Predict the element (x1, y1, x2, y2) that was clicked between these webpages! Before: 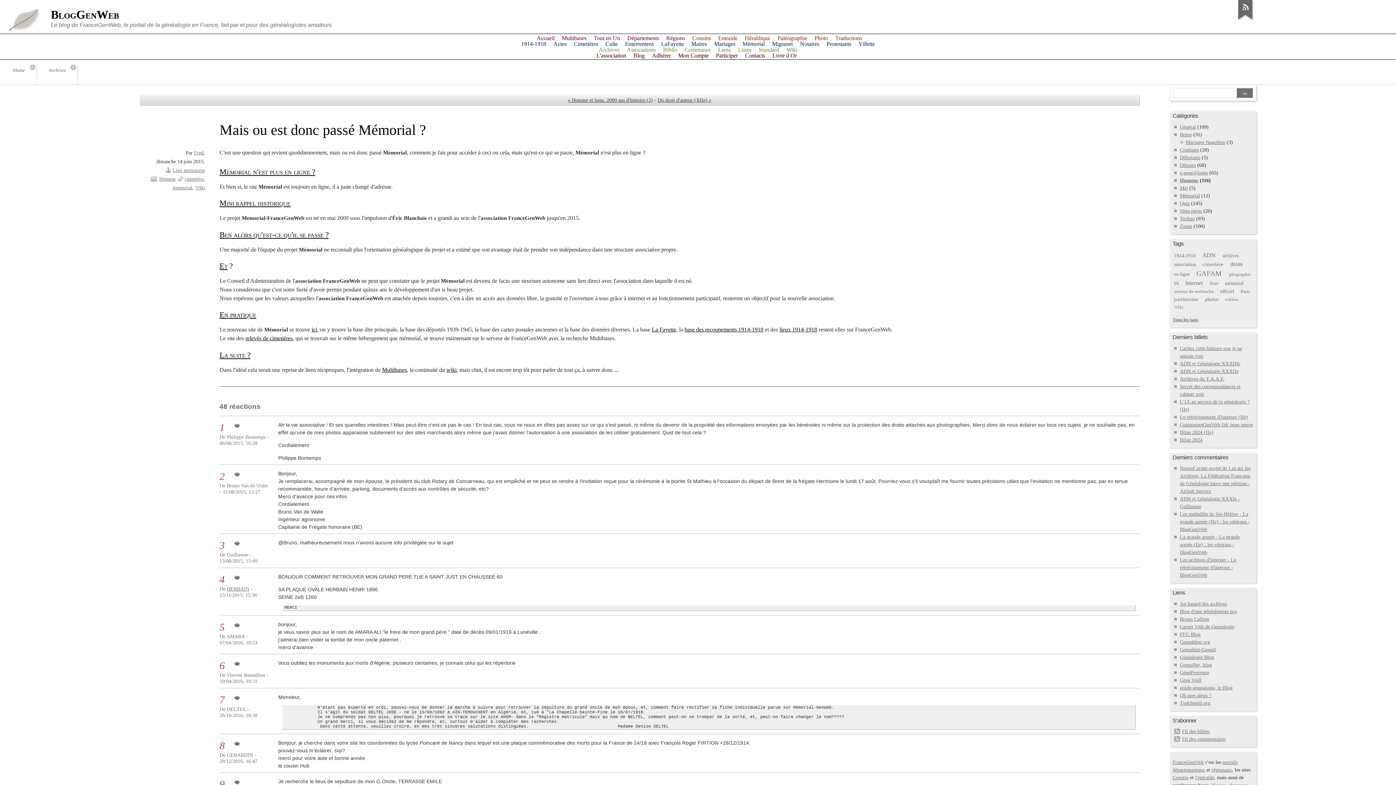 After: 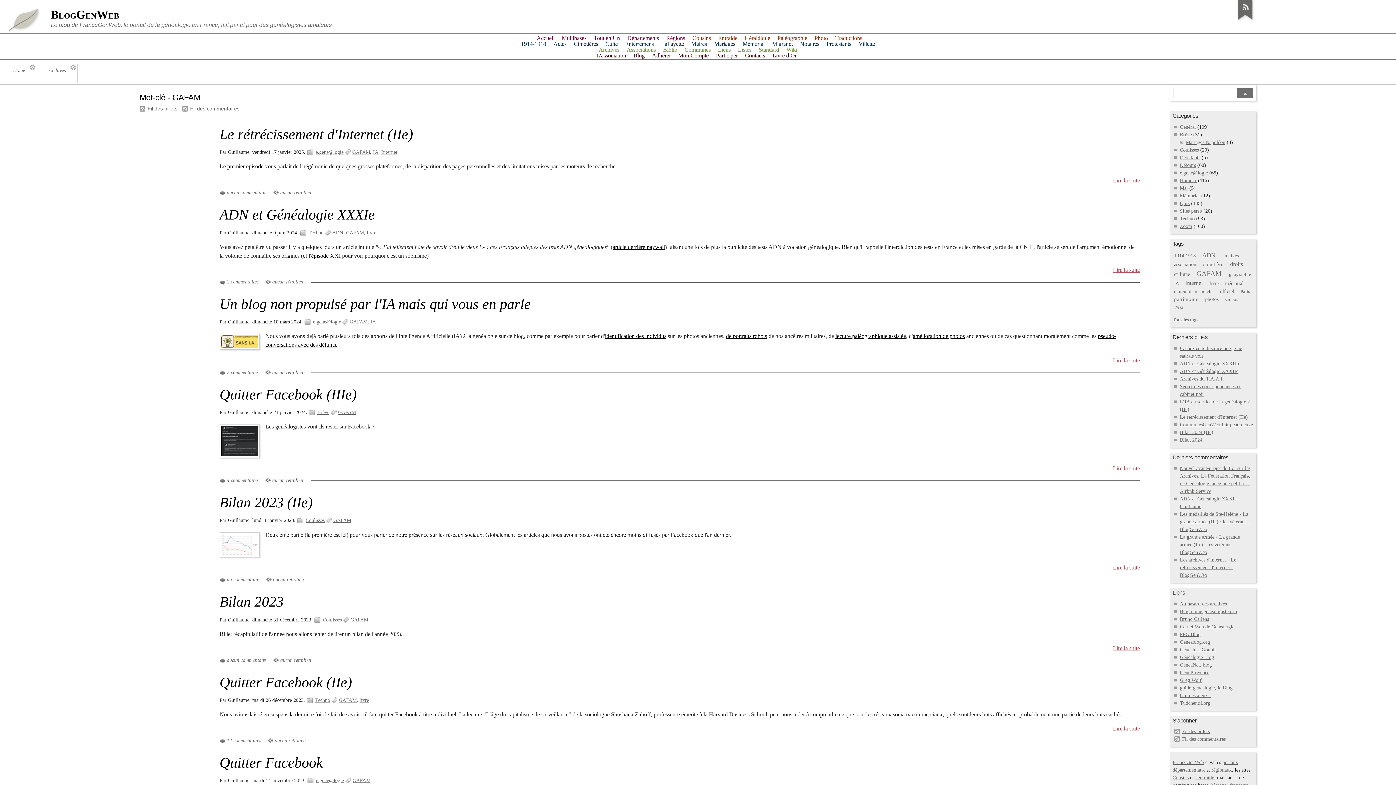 Action: bbox: (1196, 269, 1225, 277) label: GAFAM